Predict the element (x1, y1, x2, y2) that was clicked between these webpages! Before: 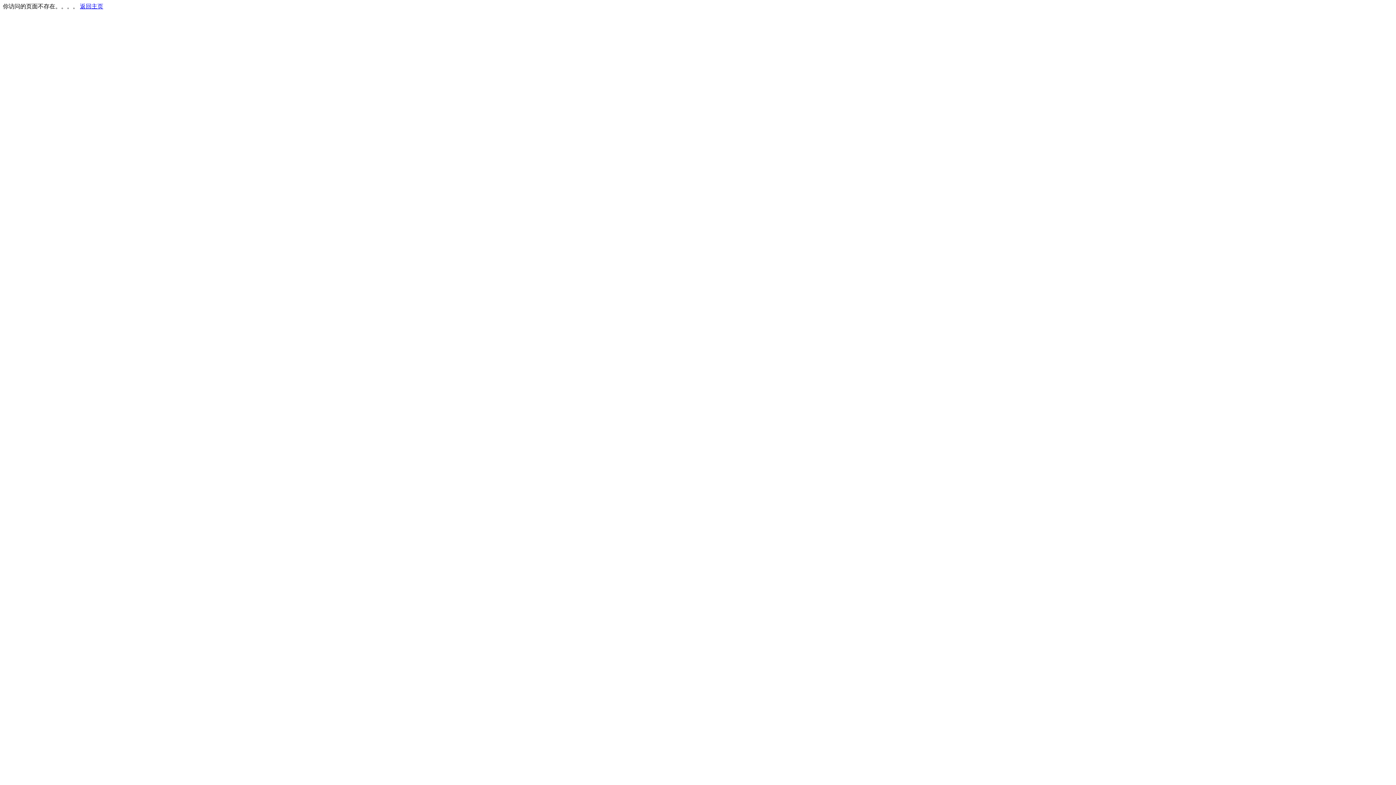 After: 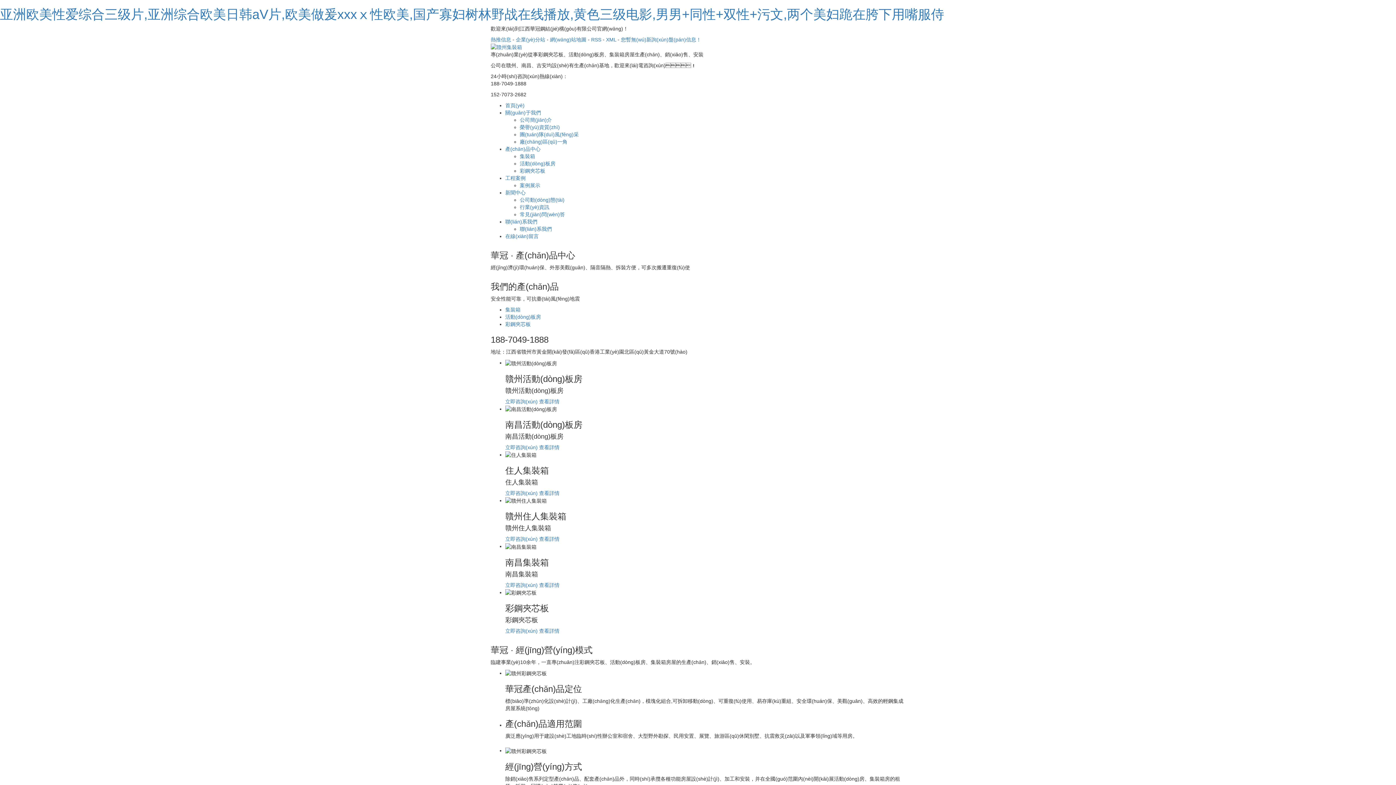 Action: label: 返回主页 bbox: (80, 3, 103, 9)